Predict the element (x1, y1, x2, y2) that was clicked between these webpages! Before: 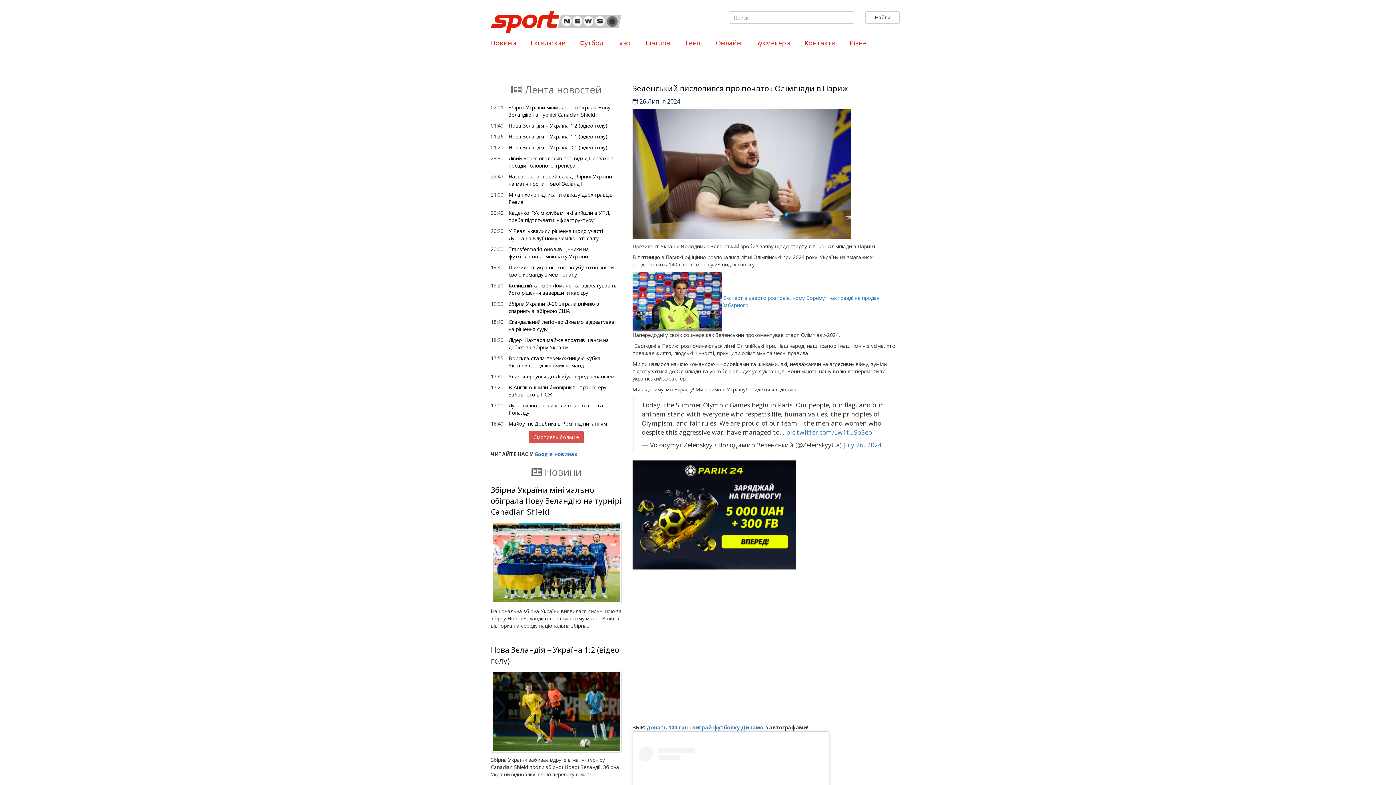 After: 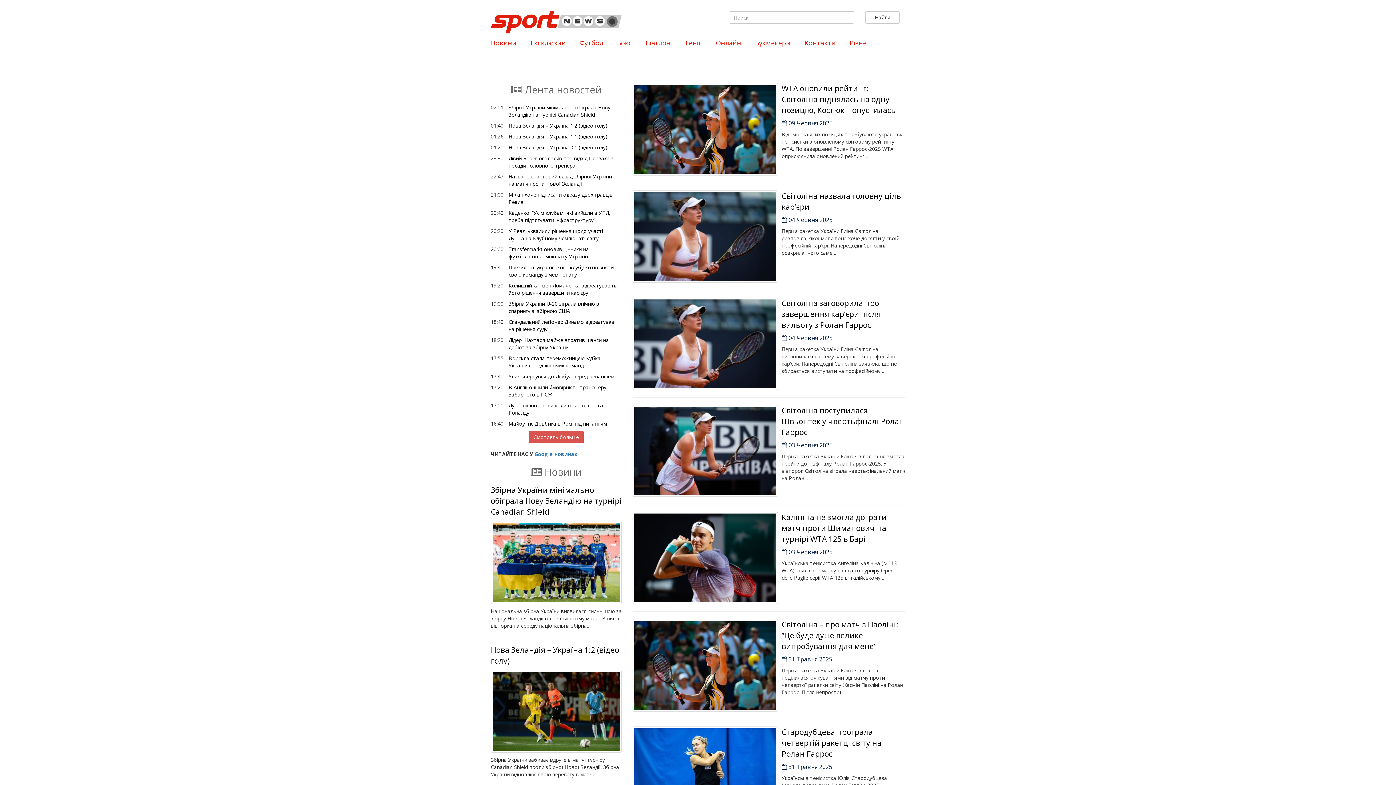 Action: bbox: (680, 35, 706, 50) label: Теніс